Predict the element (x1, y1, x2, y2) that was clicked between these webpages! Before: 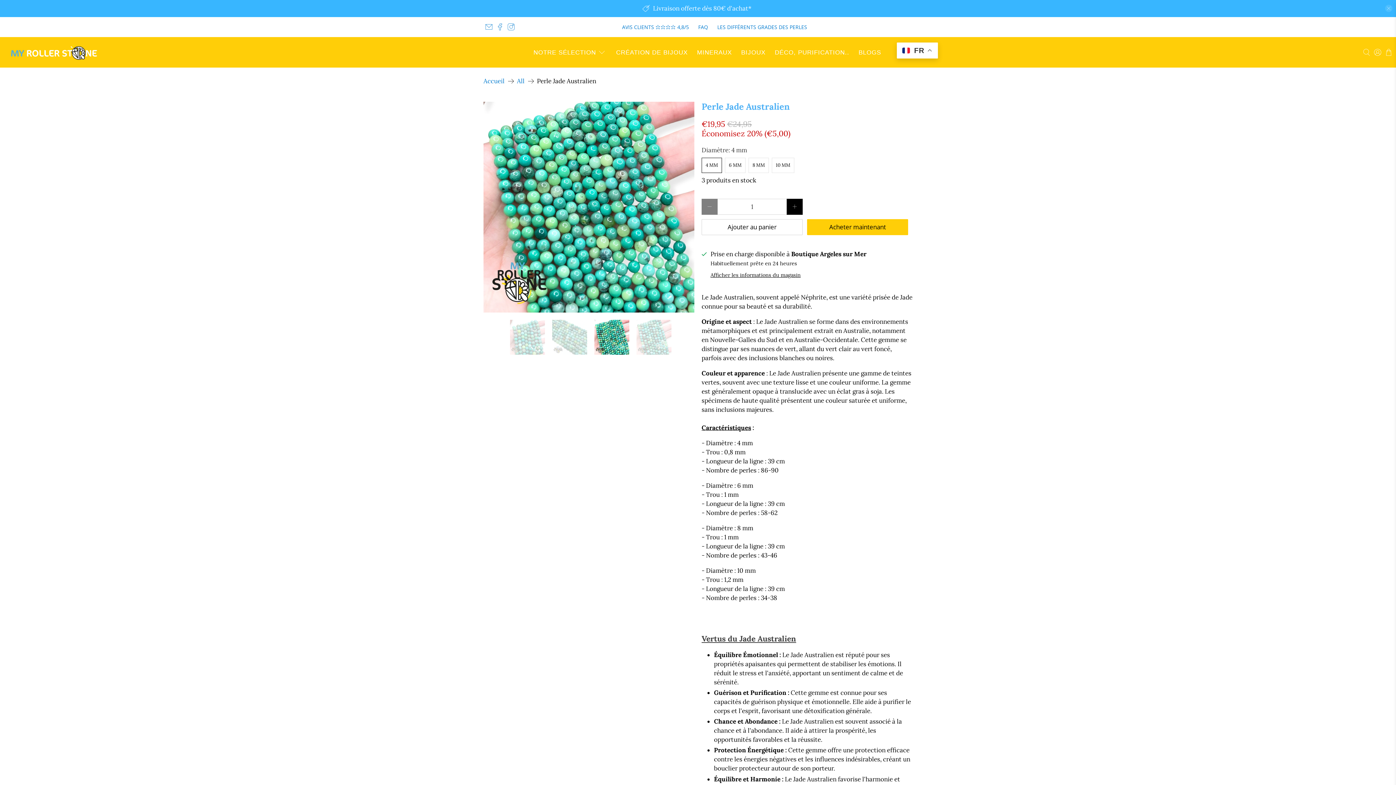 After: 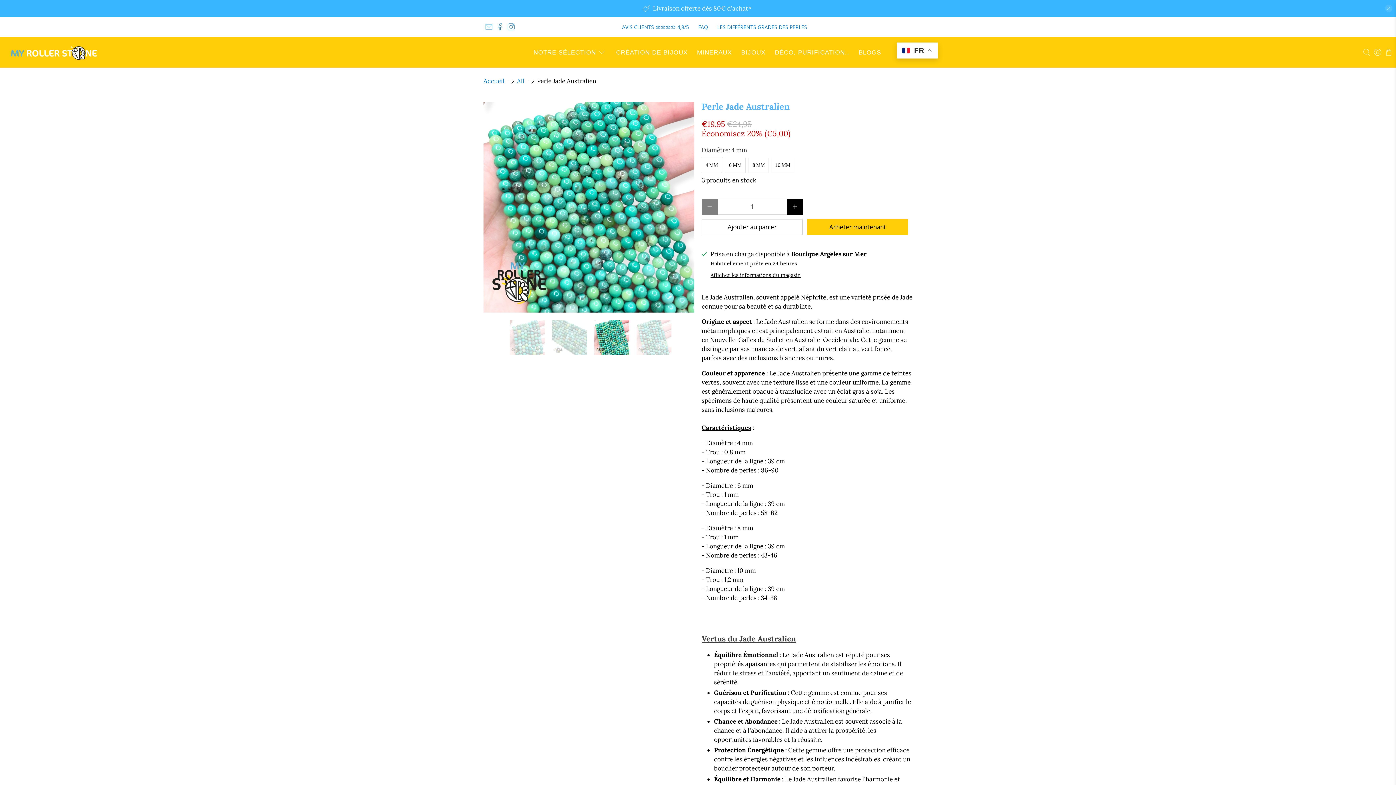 Action: bbox: (485, 23, 492, 30)